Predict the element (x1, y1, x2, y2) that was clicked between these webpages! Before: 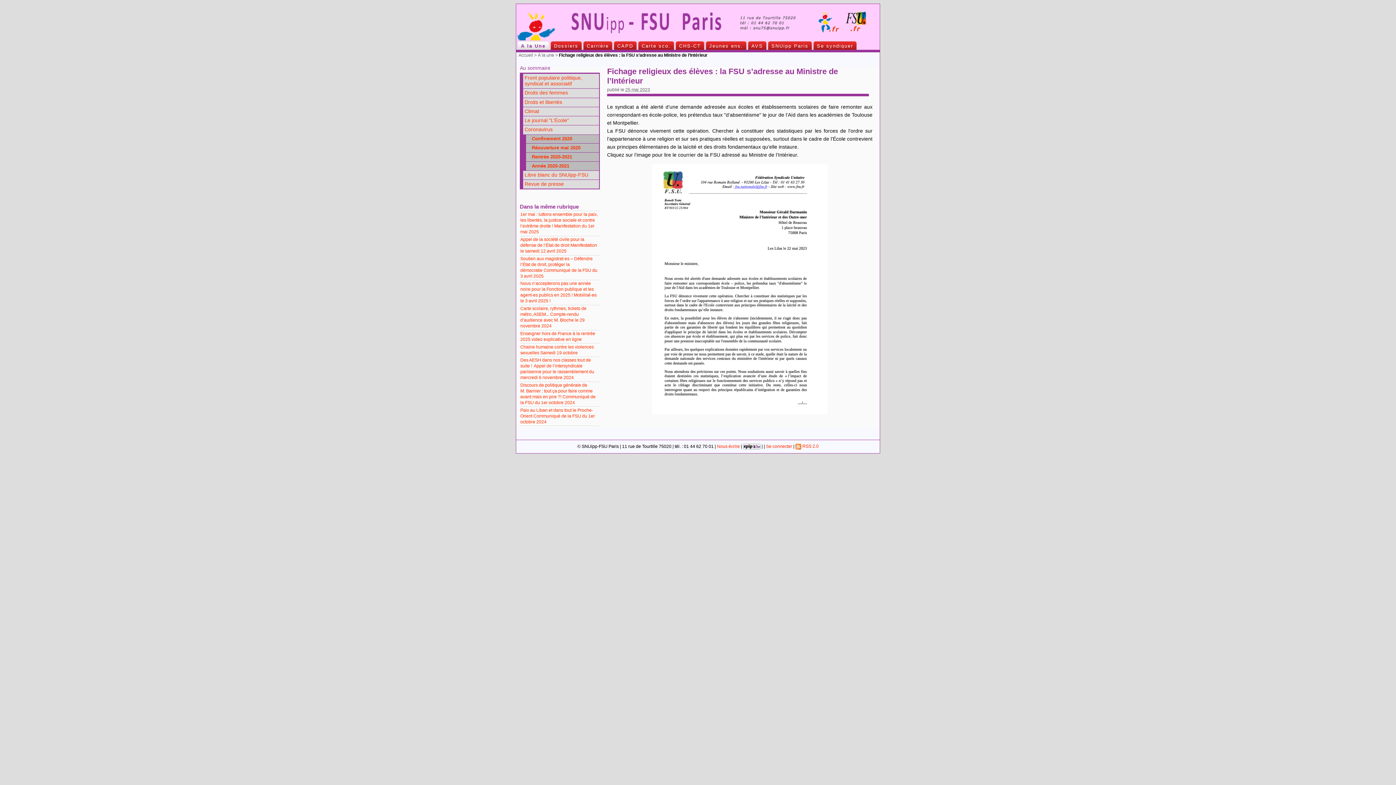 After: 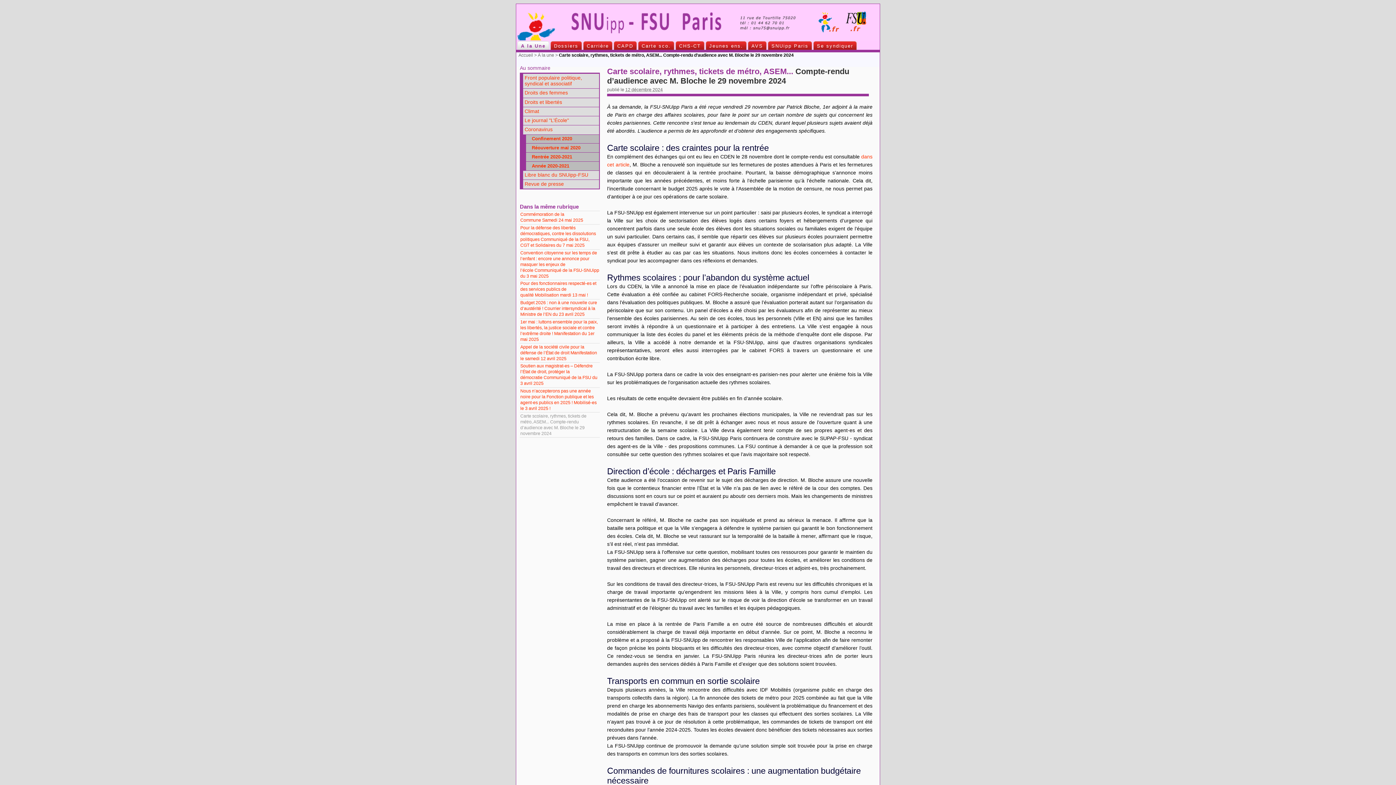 Action: label: Carte scolaire, rythmes, tickets de métro, ASEM... Compte-rendu d’audience avec M. Bloche le 29 novembre 2024 bbox: (520, 306, 586, 328)